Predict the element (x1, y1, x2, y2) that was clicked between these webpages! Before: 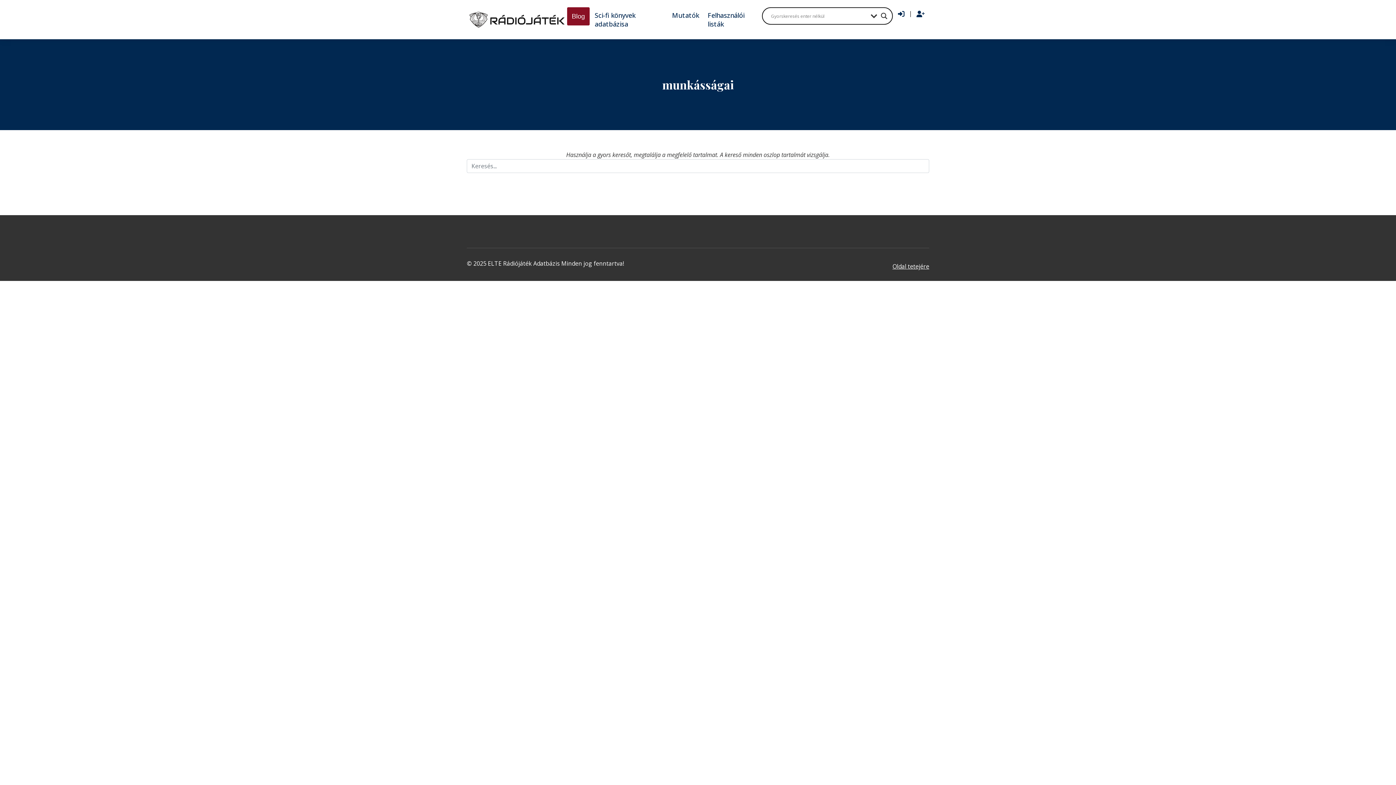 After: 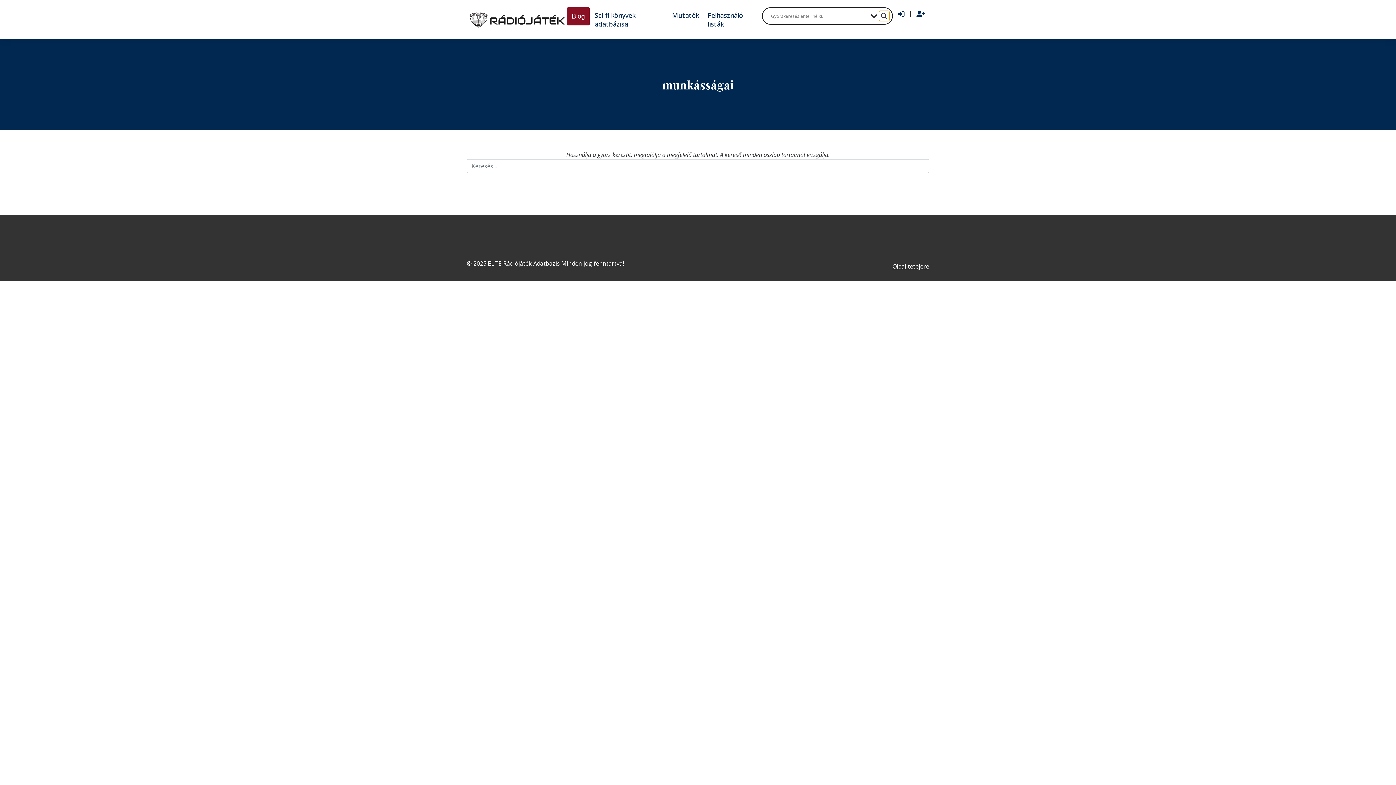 Action: bbox: (879, 10, 889, 21) label: Search magnifier button